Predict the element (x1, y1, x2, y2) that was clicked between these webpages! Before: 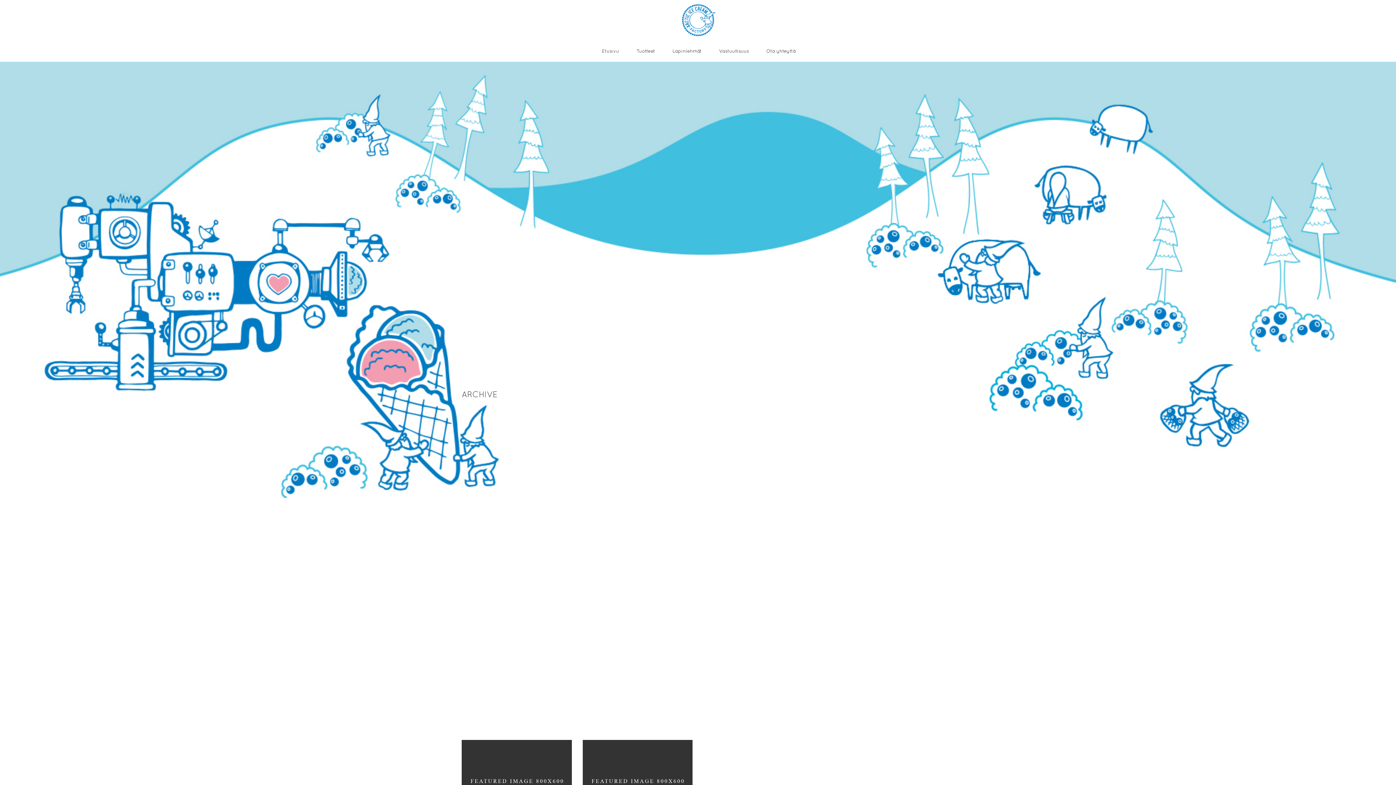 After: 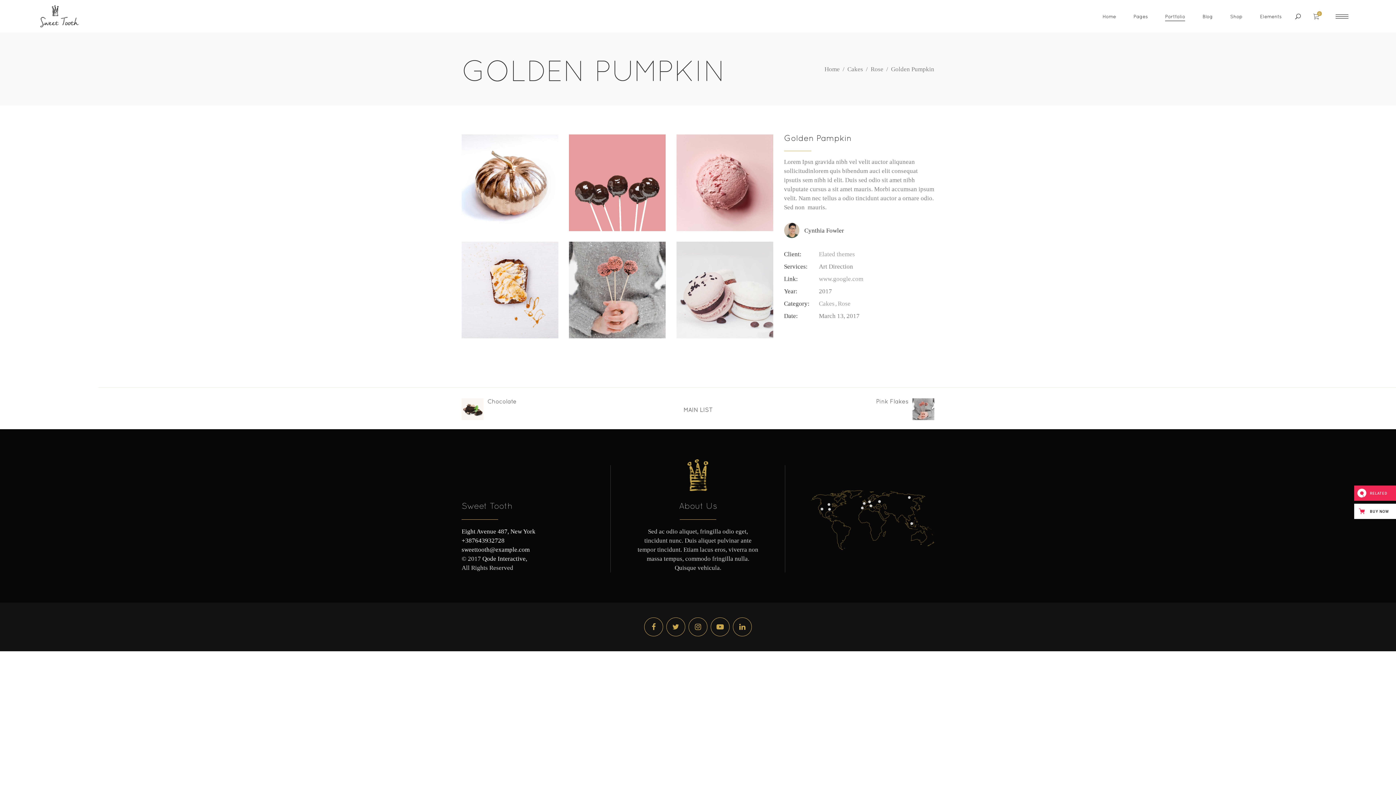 Action: bbox: (509, 764, 524, 793)